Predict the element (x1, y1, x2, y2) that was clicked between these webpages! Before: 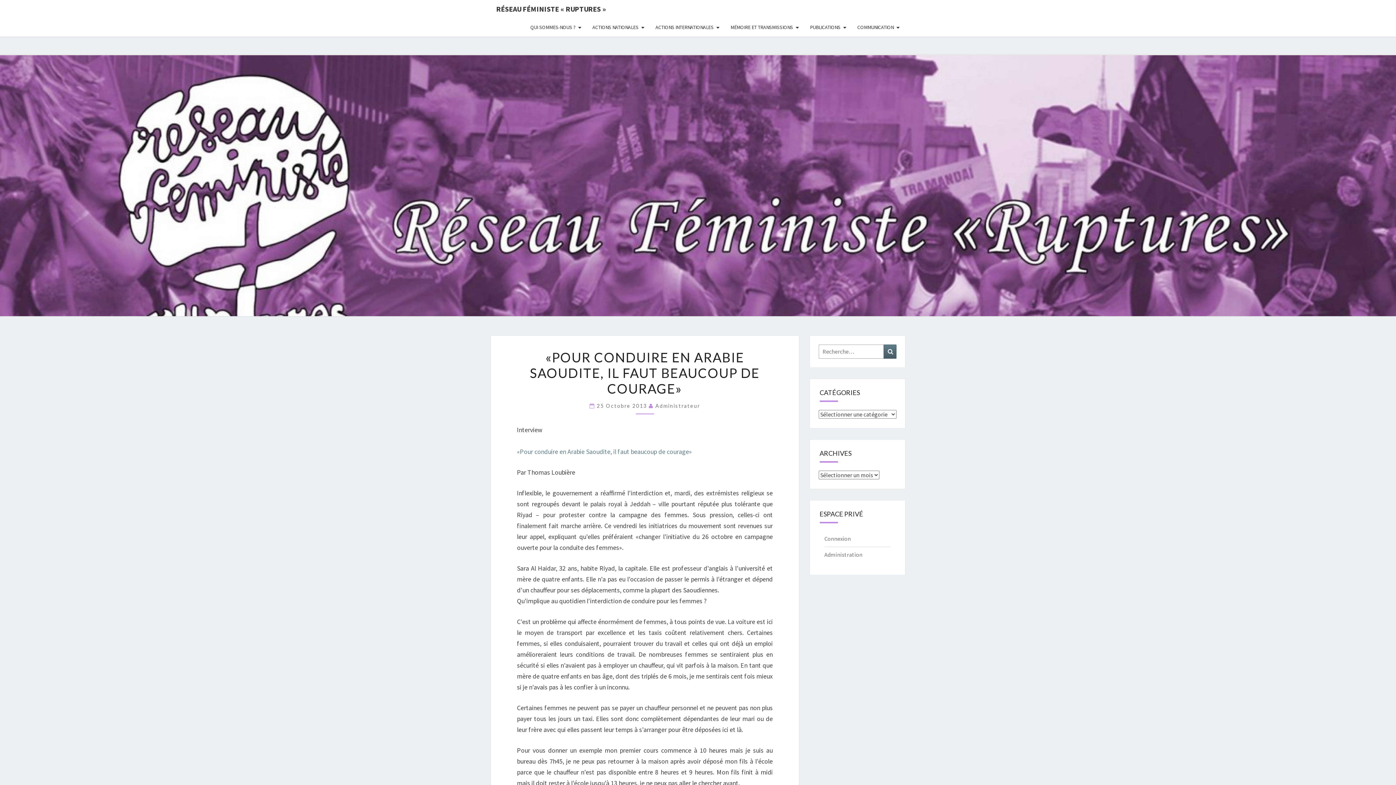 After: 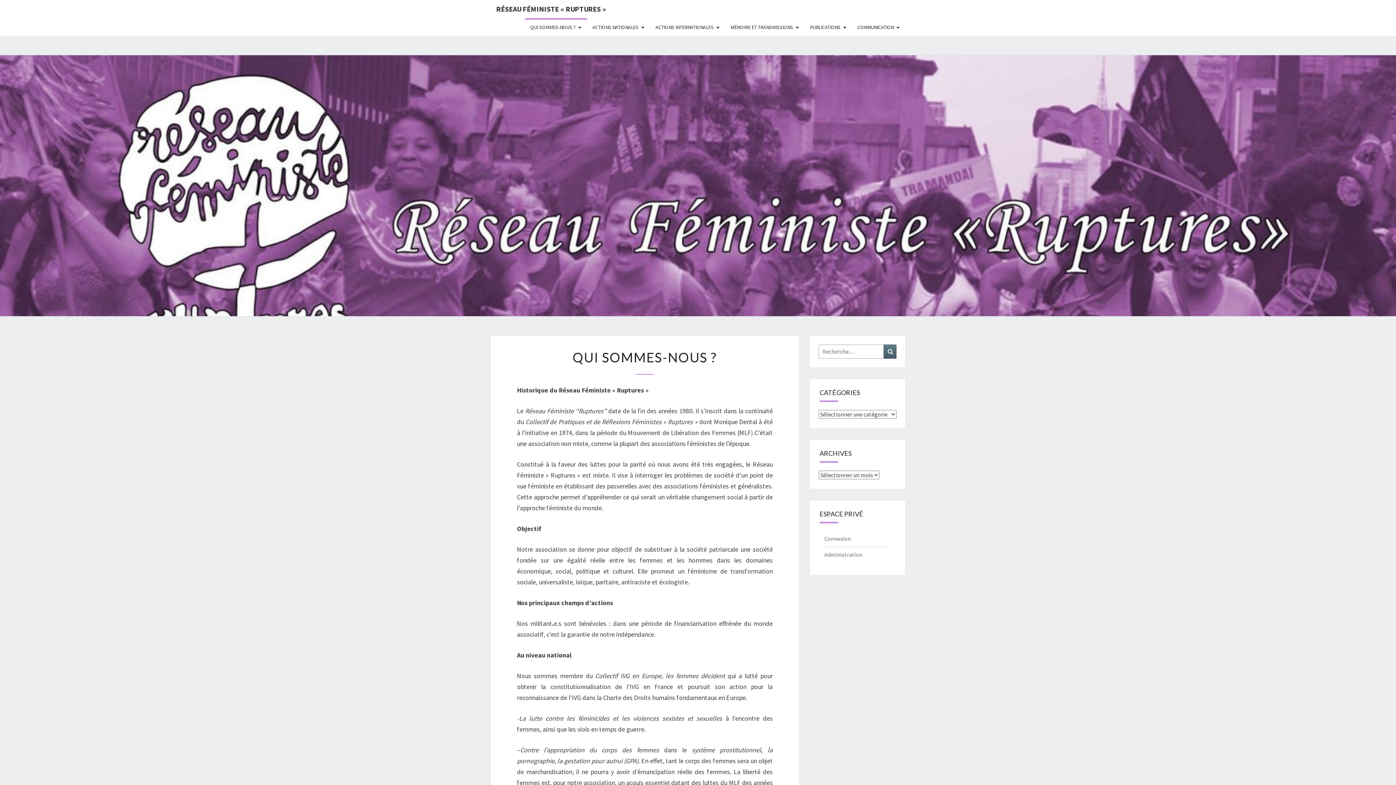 Action: bbox: (525, 18, 587, 36) label: QUI SOMMES-NOUS ?